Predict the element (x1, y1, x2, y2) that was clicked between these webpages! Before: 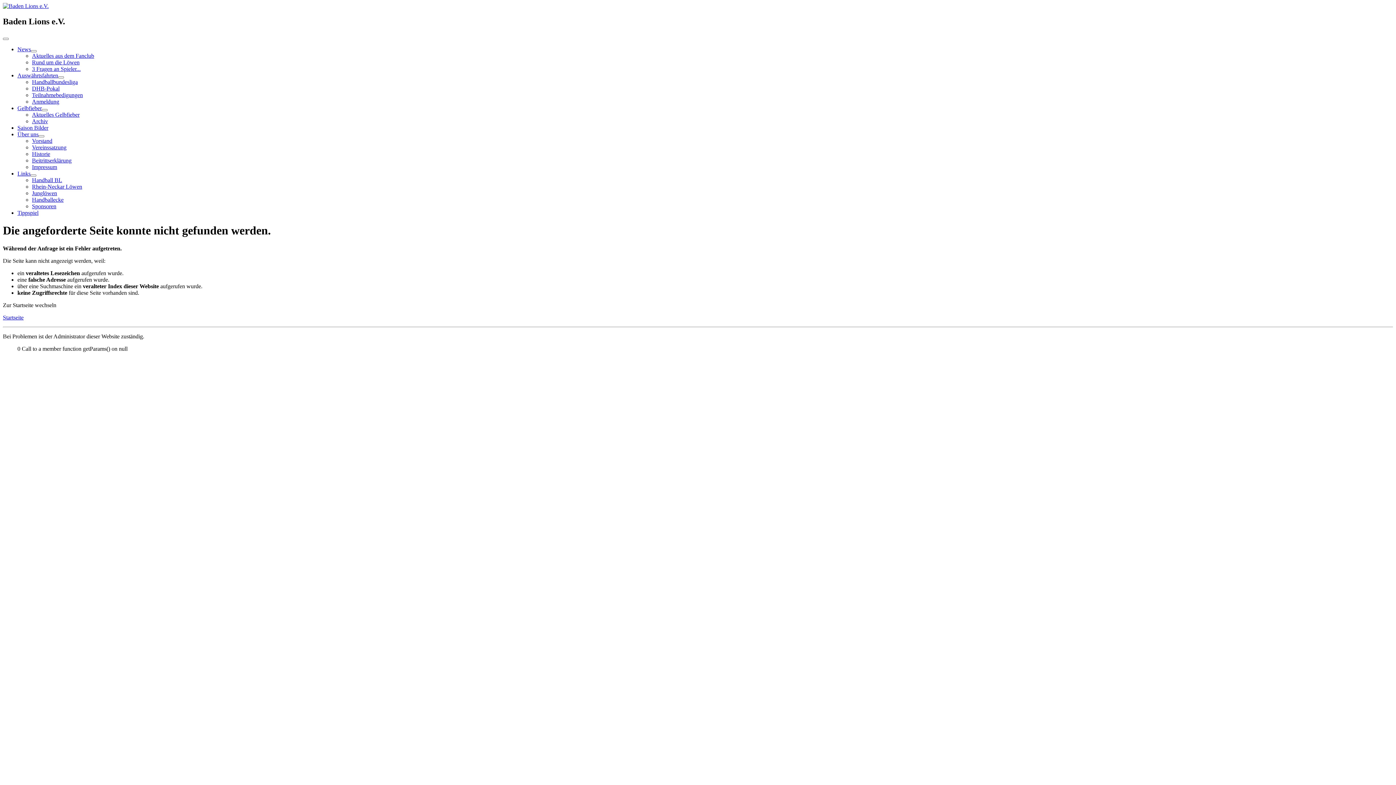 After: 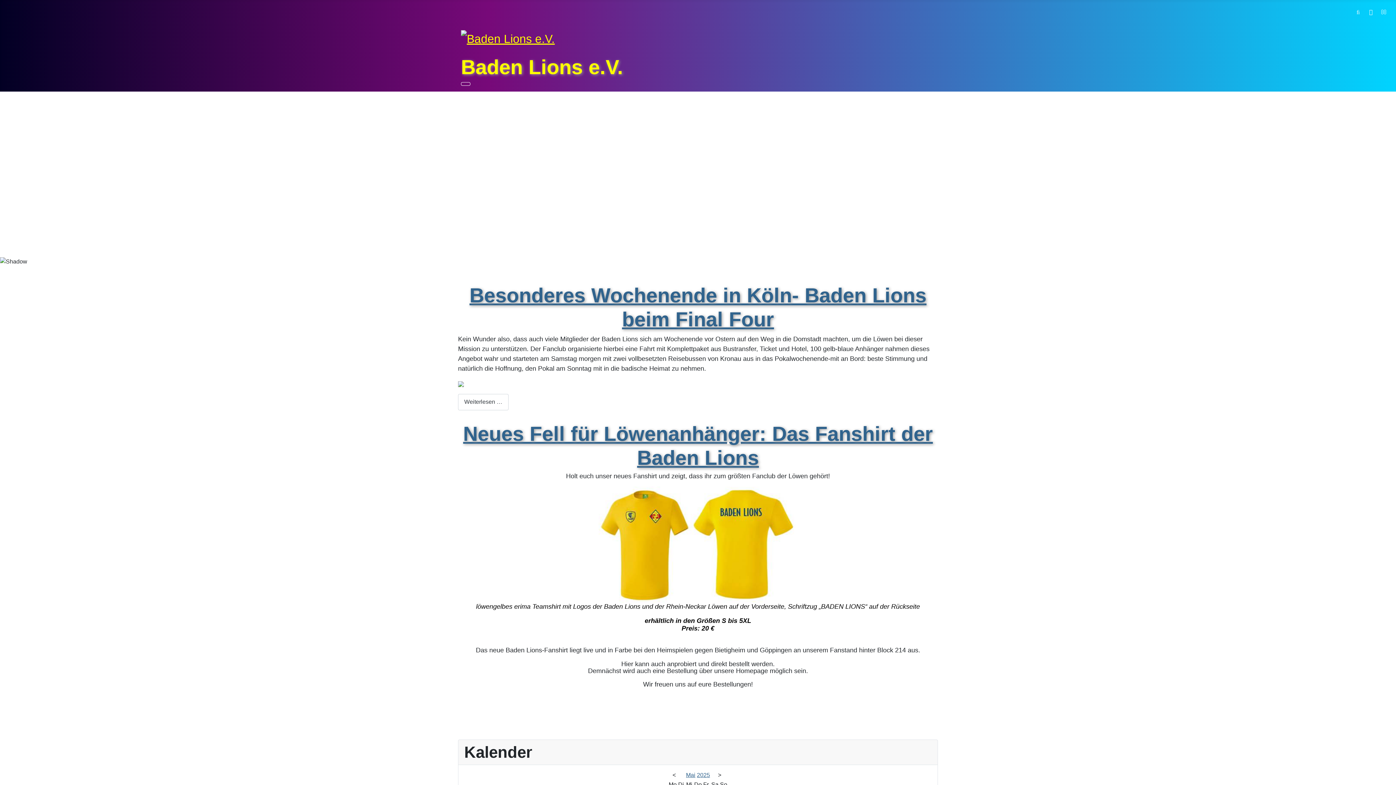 Action: label: News bbox: (17, 46, 30, 52)